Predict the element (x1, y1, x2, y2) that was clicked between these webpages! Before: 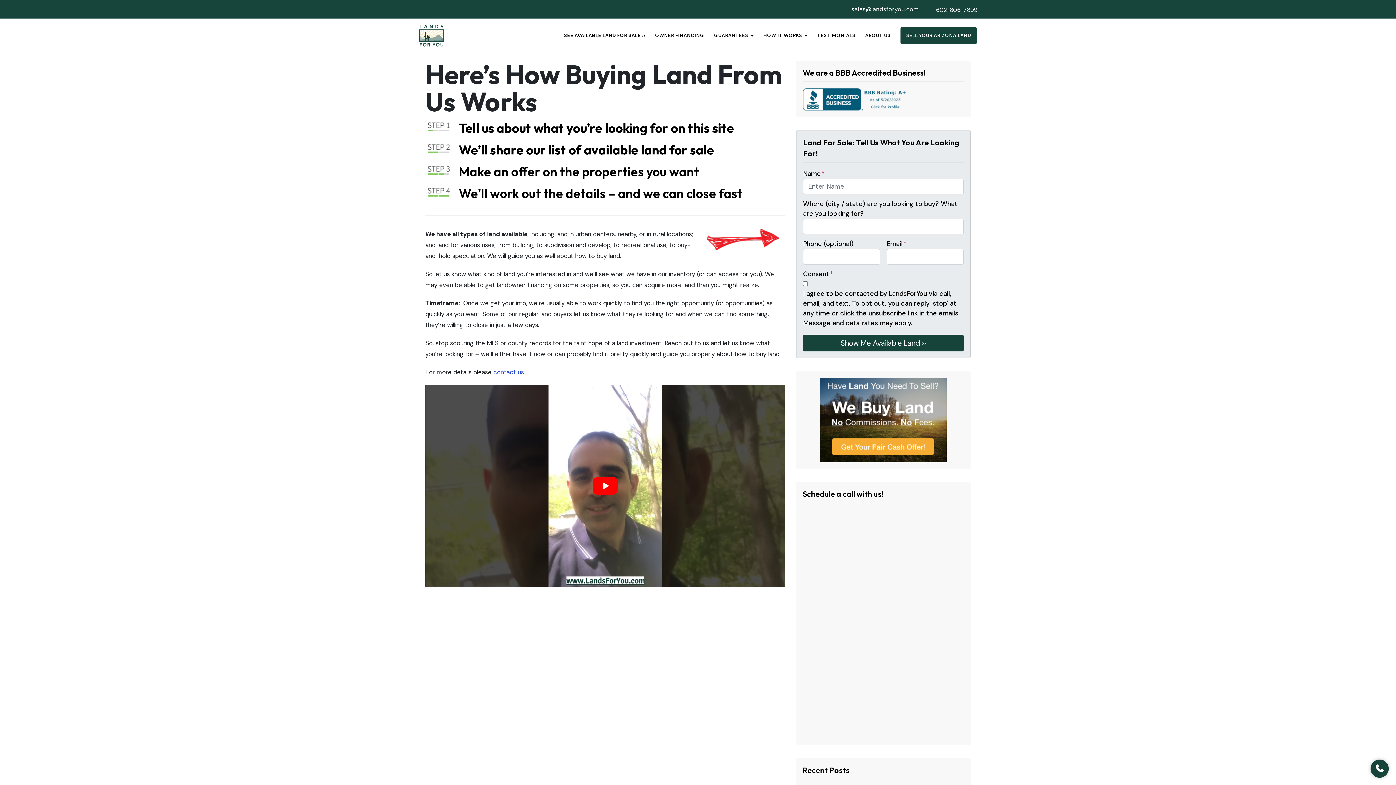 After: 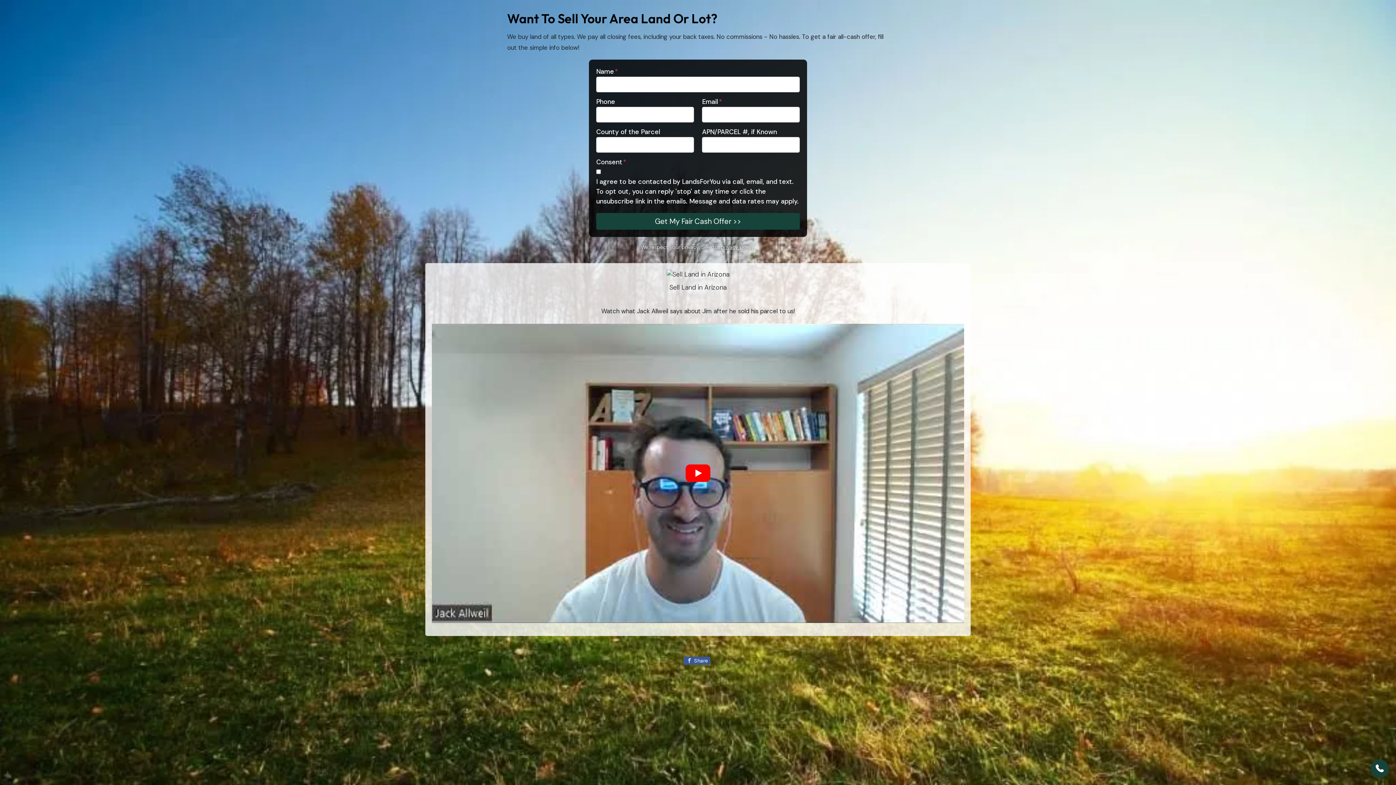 Action: bbox: (802, 378, 964, 462)